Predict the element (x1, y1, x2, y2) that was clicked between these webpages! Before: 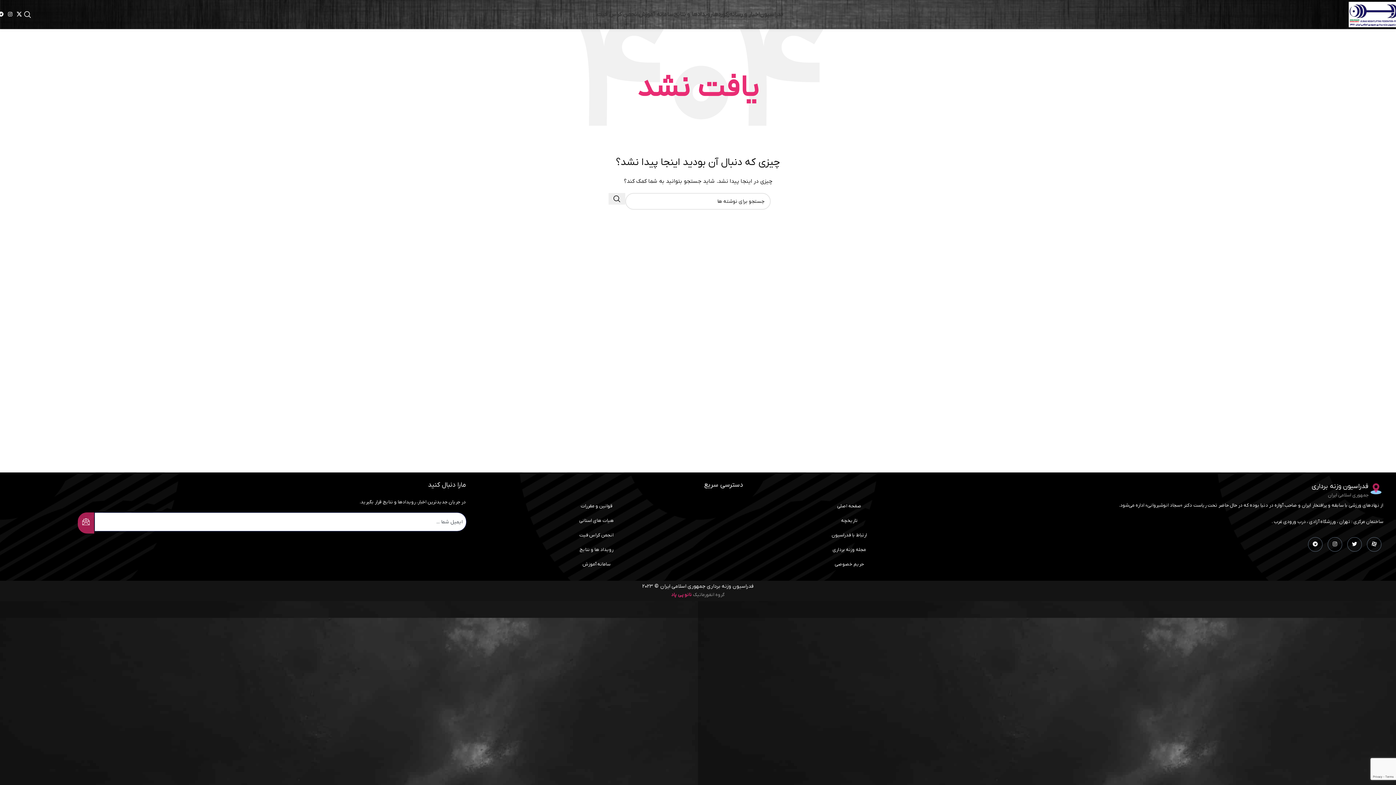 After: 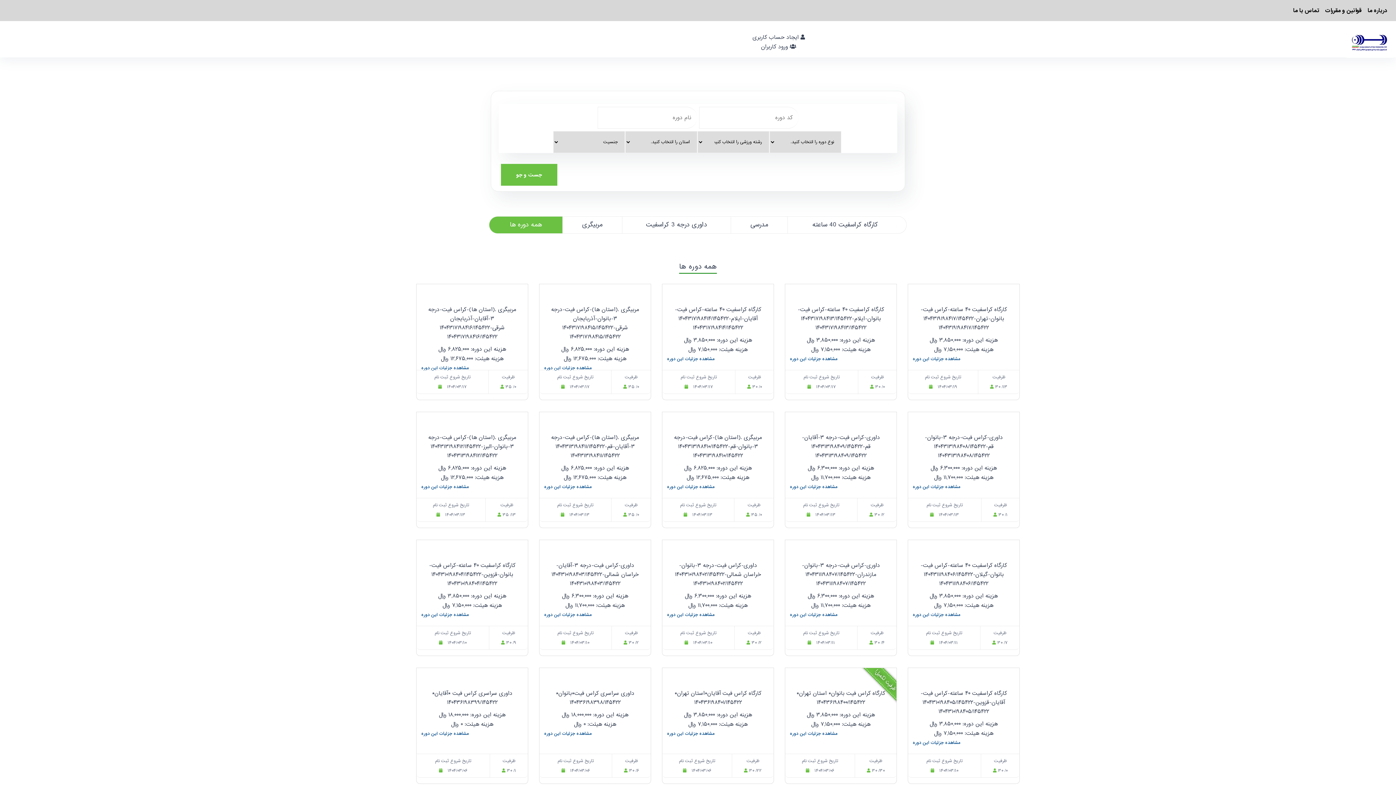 Action: label: سامانه آموزش bbox: (638, 7, 673, 21)